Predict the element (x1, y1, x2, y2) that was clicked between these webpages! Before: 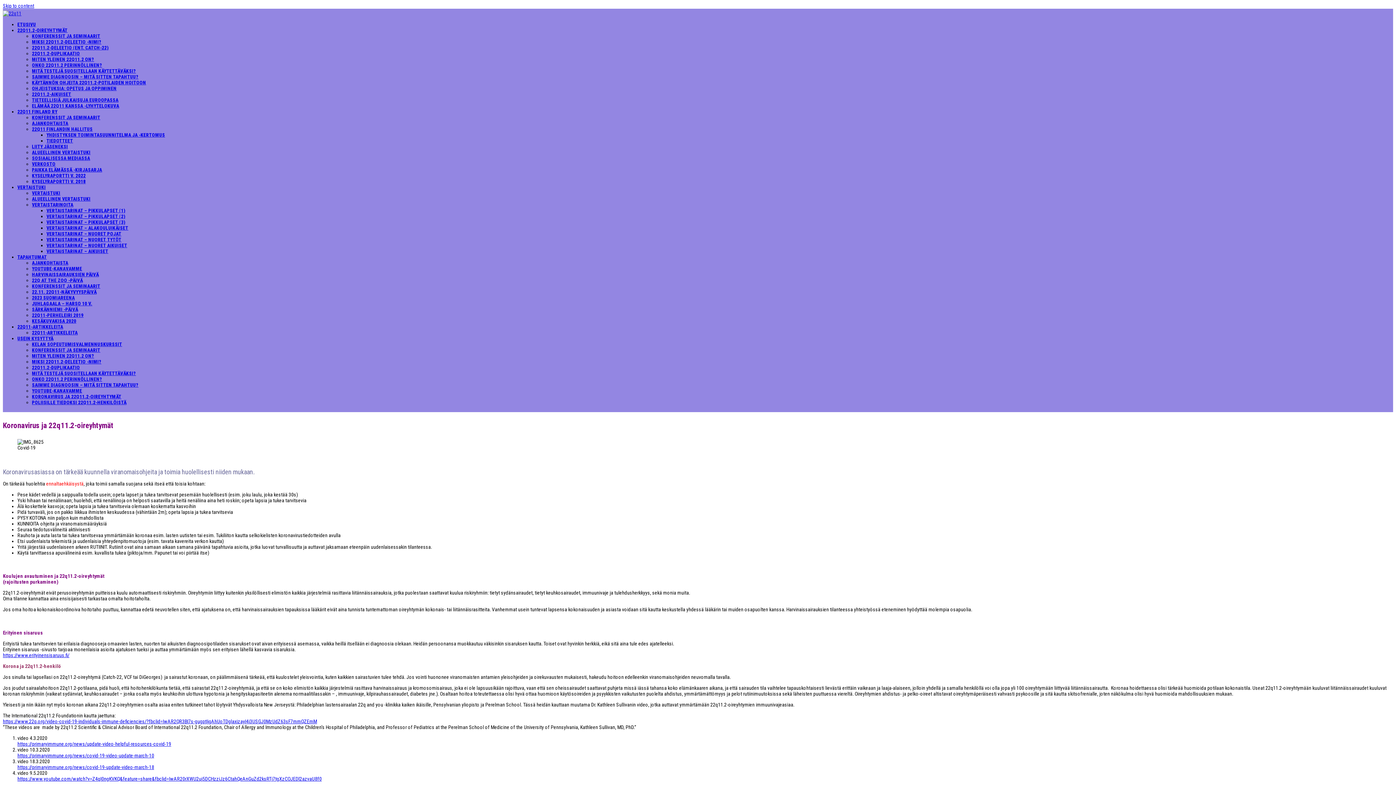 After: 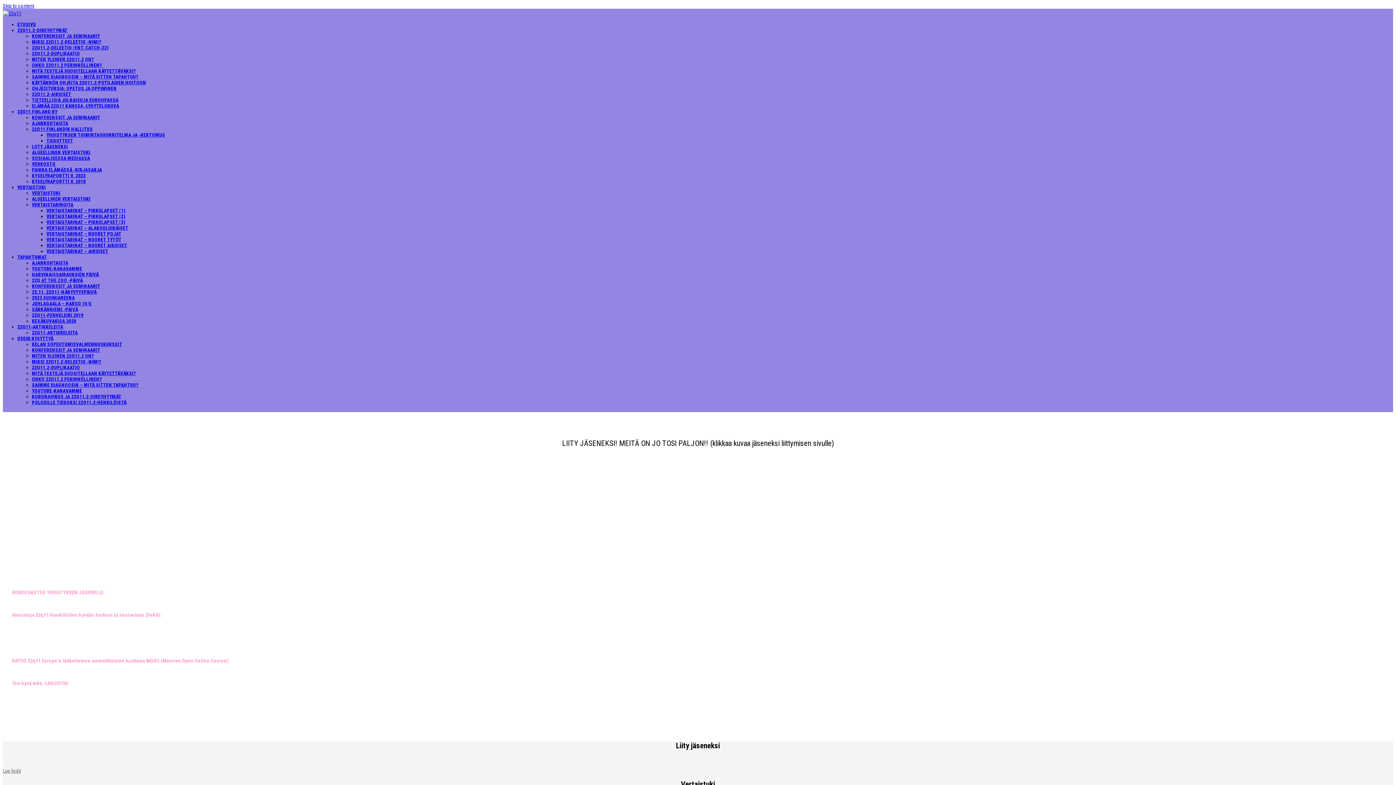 Action: bbox: (17, 21, 36, 27) label: ETUSIVU